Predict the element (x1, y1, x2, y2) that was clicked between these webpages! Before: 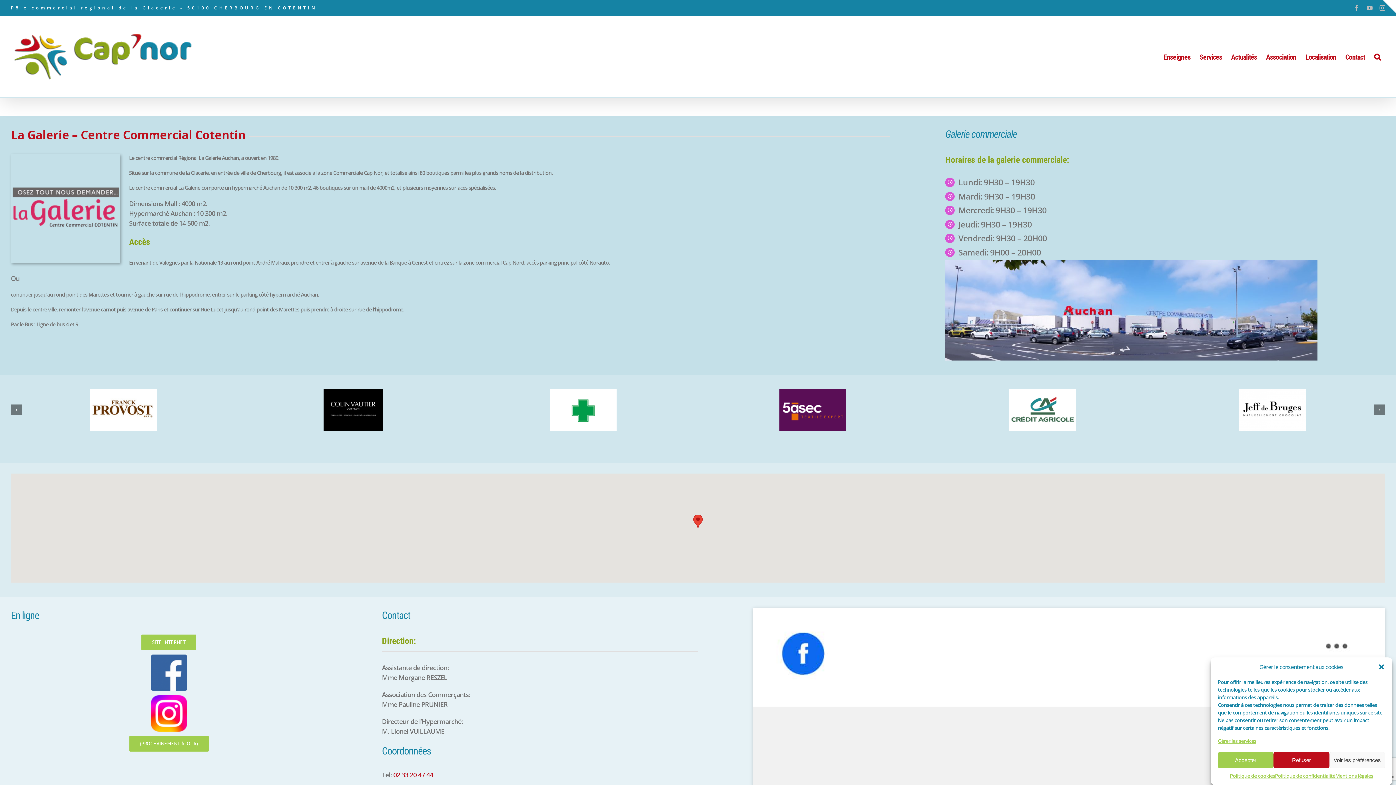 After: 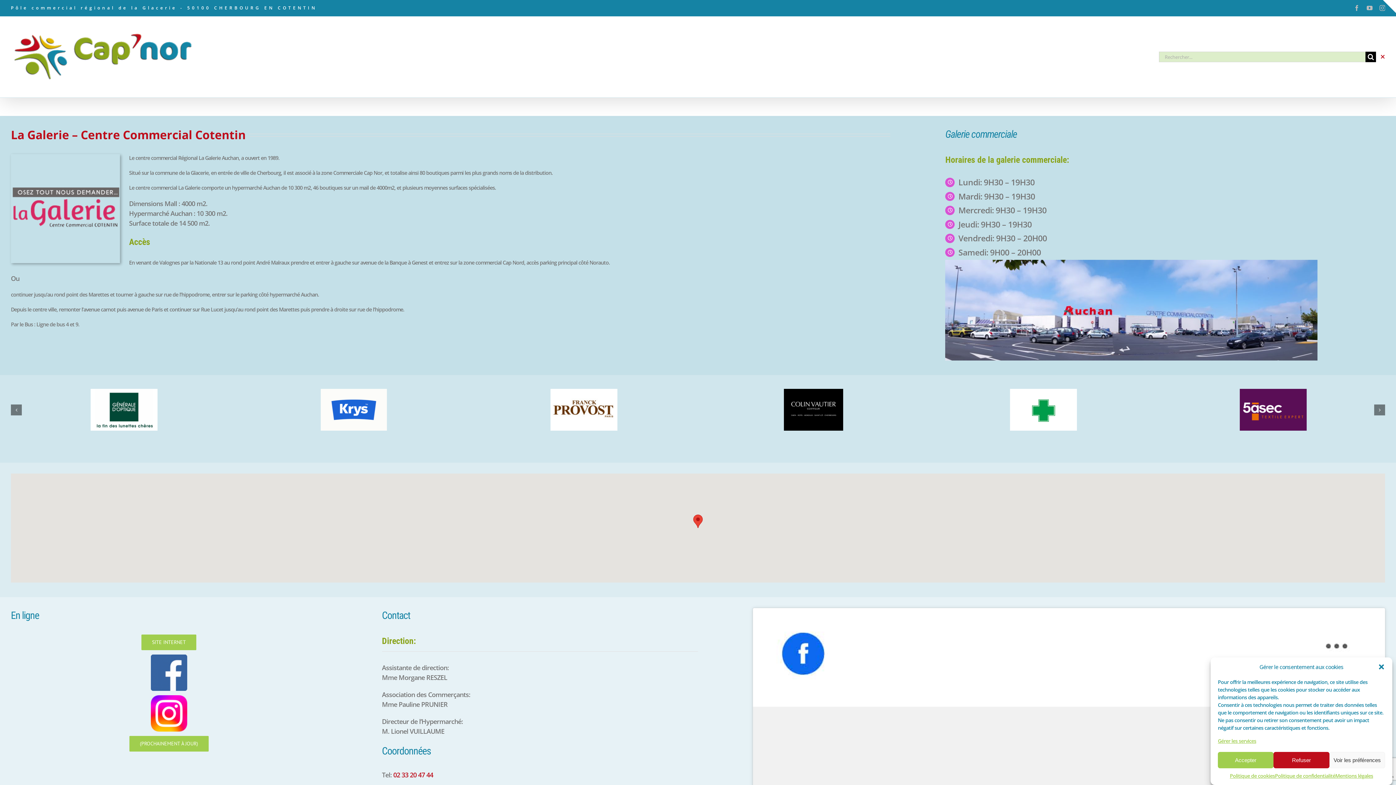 Action: bbox: (1369, 20, 1385, 93) label: Recherche